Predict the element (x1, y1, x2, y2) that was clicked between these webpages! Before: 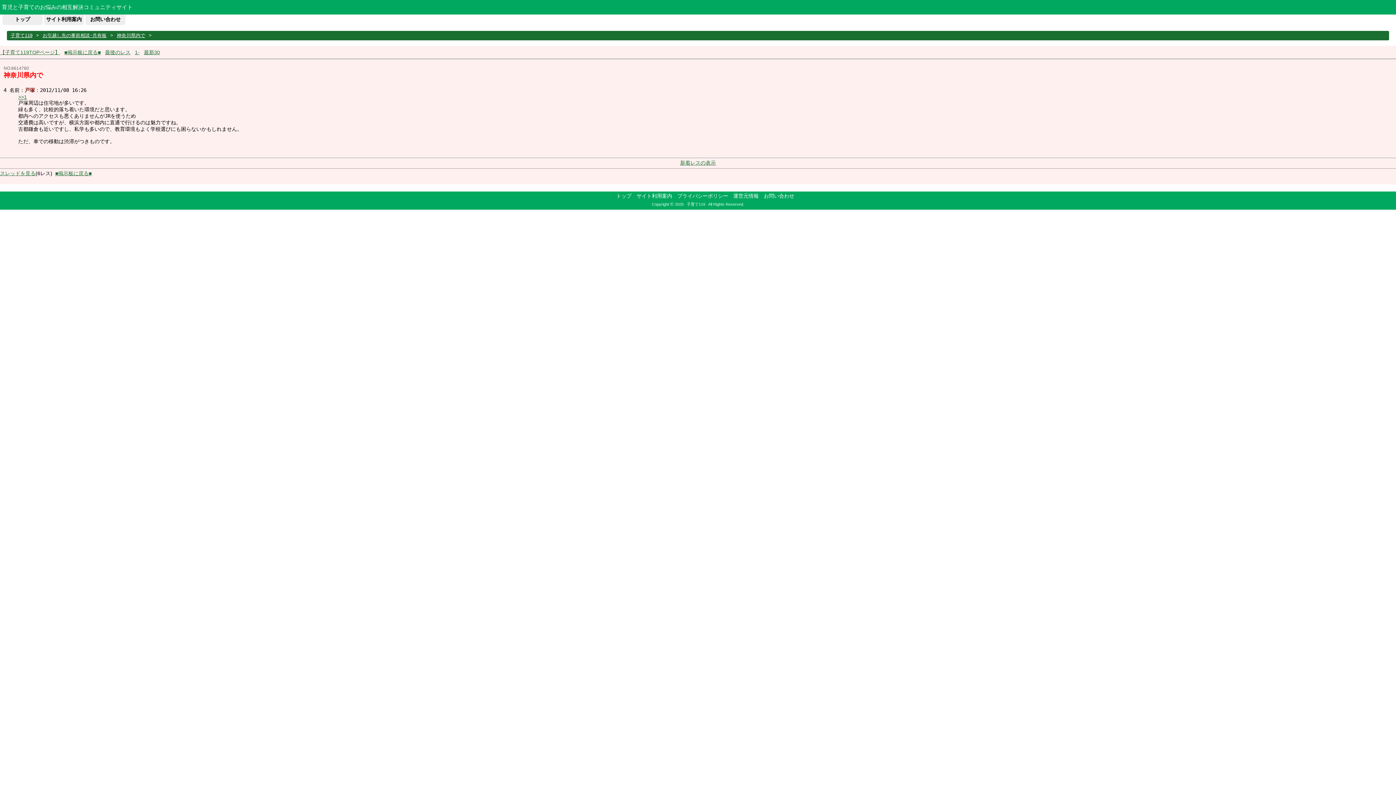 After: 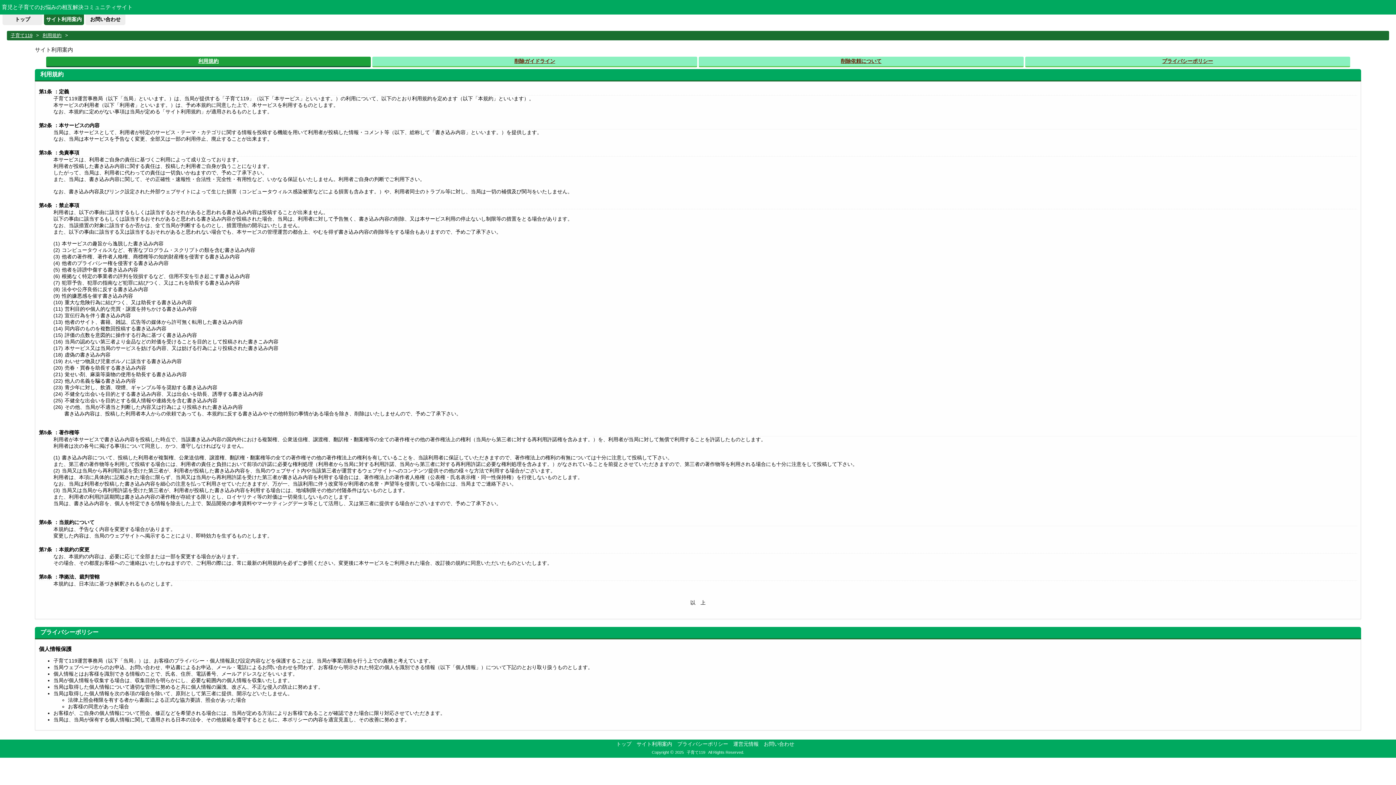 Action: label: プライバシーポリシー bbox: (675, 193, 730, 198)